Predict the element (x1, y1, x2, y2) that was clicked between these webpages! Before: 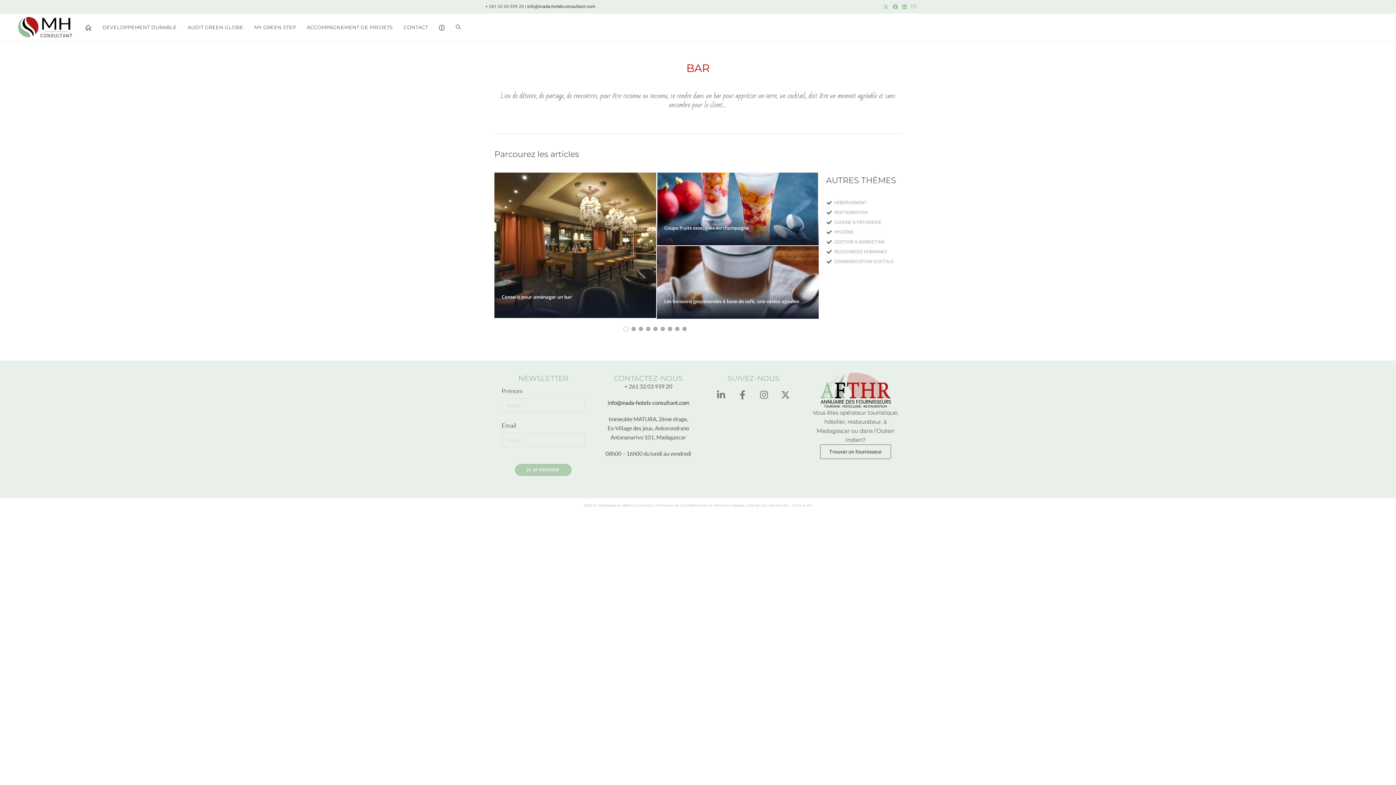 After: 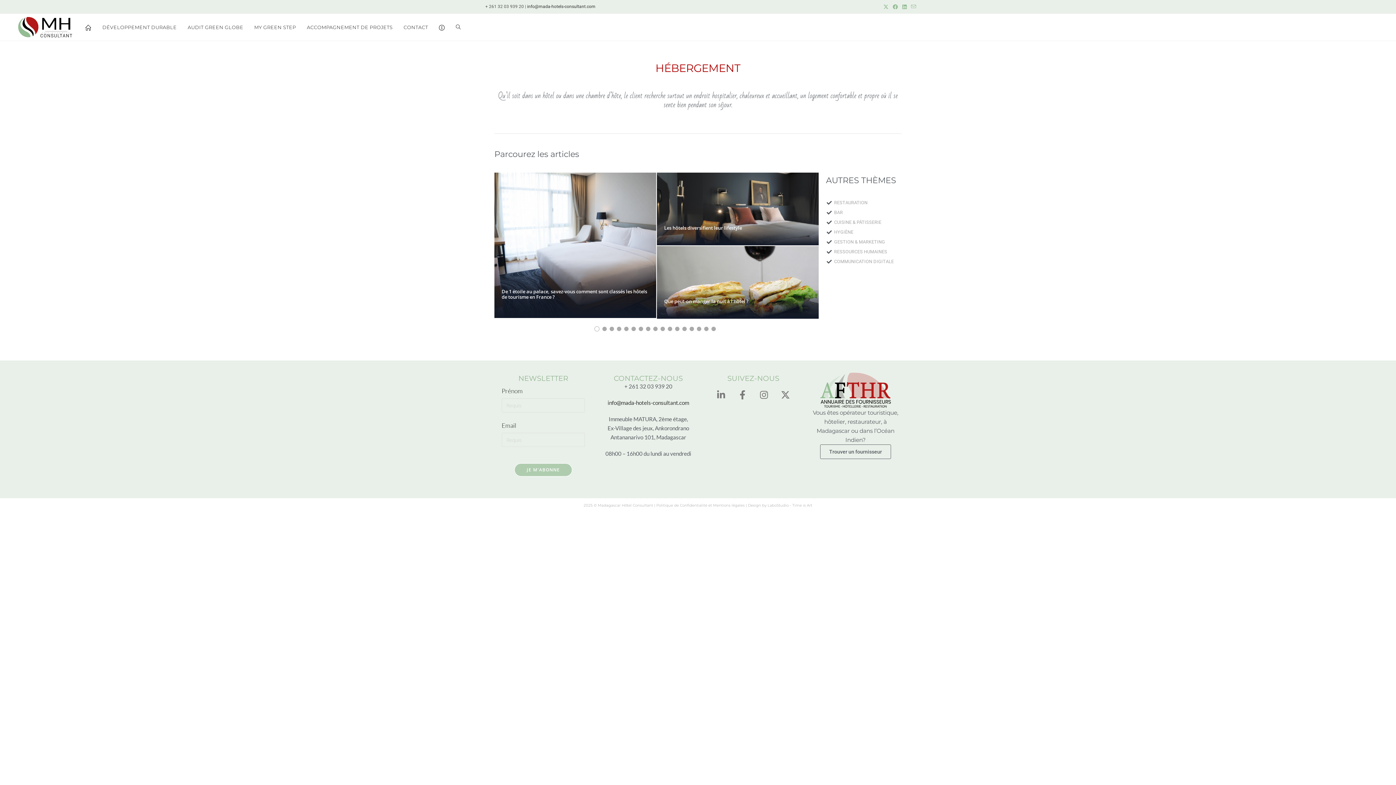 Action: label: HÉBERGEMENT bbox: (826, 198, 901, 206)